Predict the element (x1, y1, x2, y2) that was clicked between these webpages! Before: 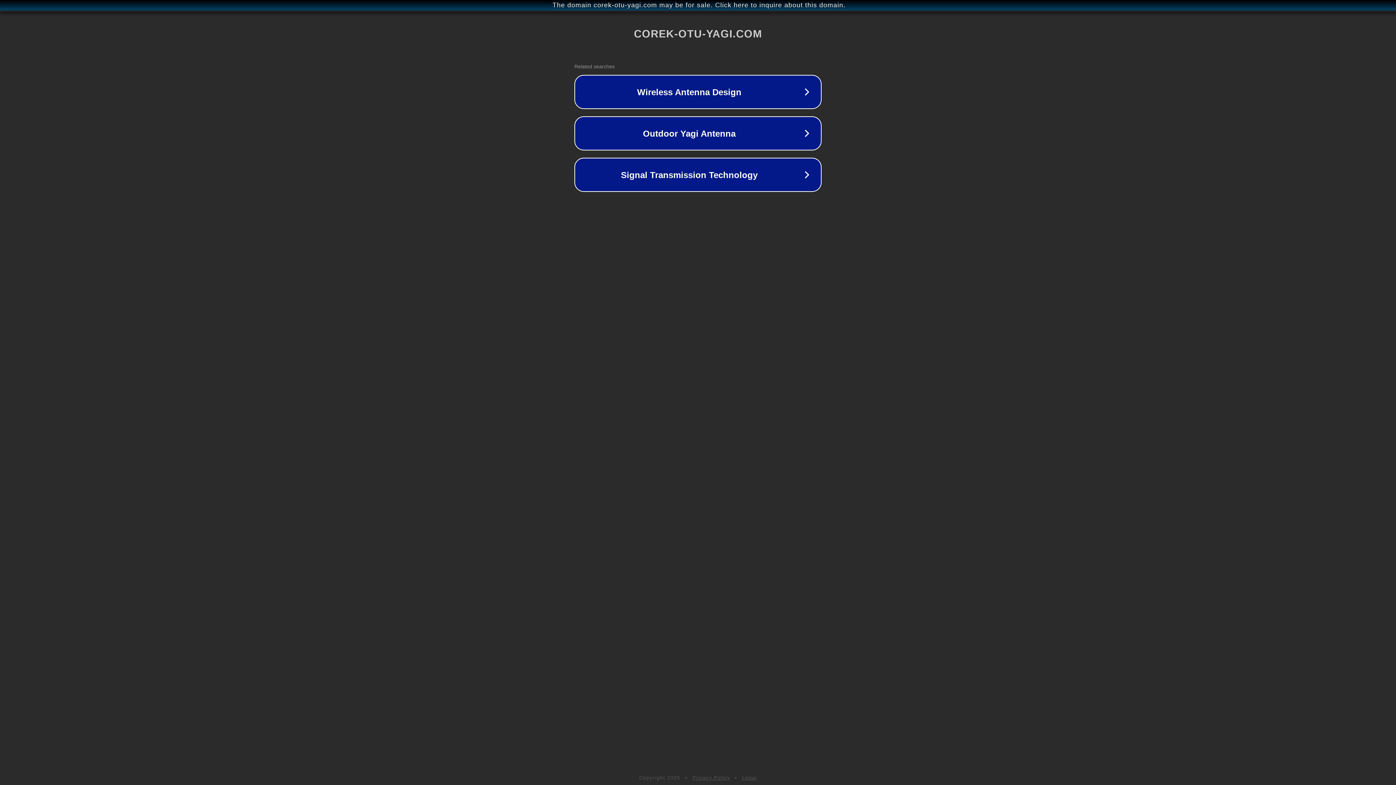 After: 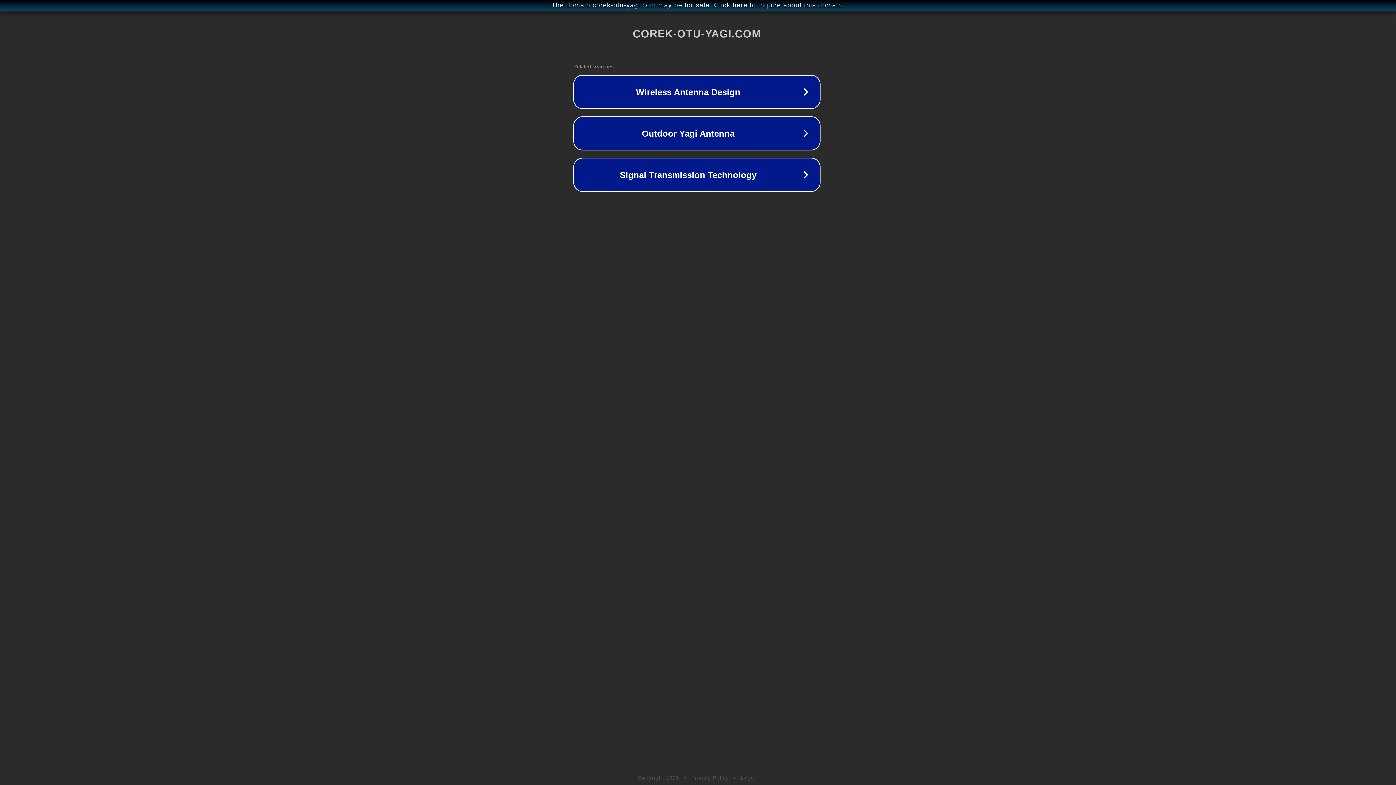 Action: bbox: (1, 1, 1397, 9) label: The domain corek-otu-yagi.com may be for sale. Click here to inquire about this domain.